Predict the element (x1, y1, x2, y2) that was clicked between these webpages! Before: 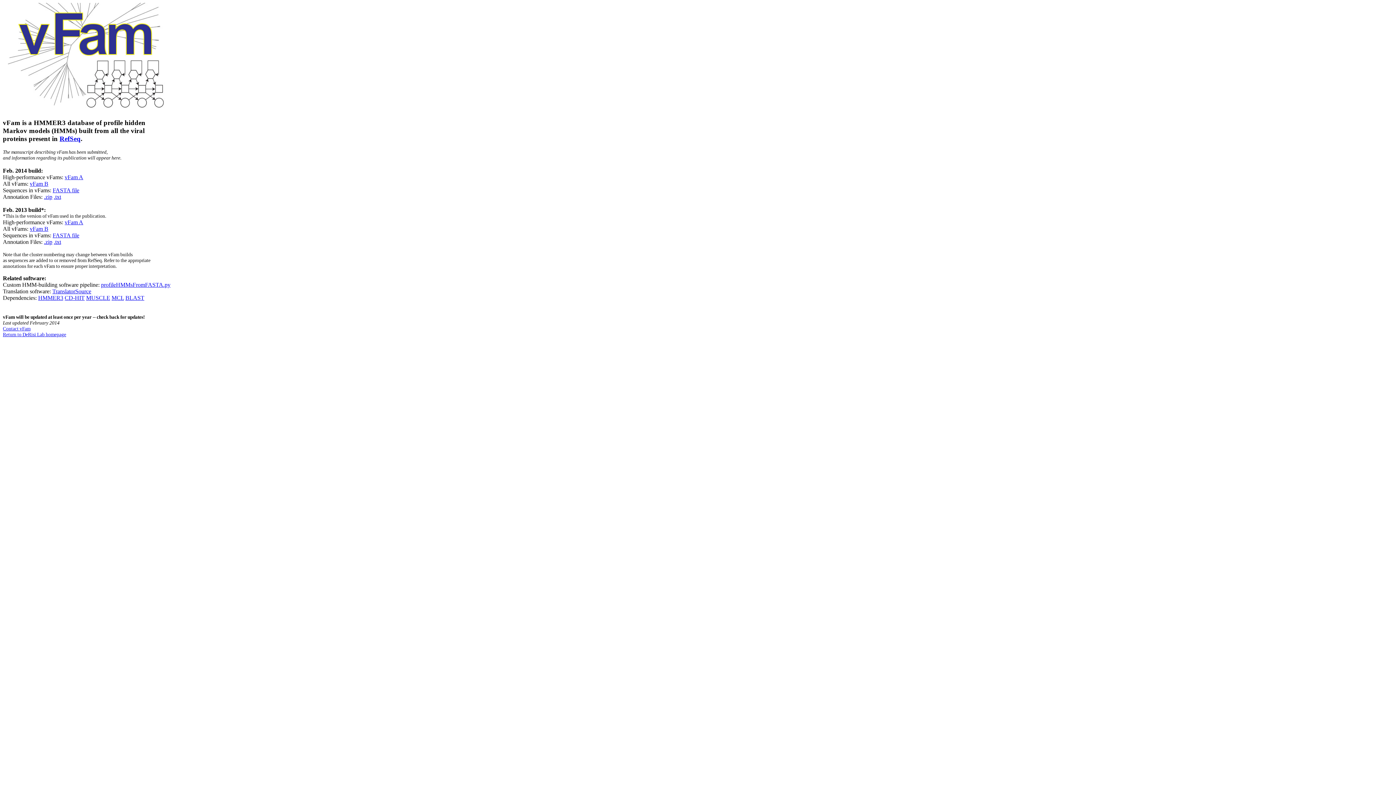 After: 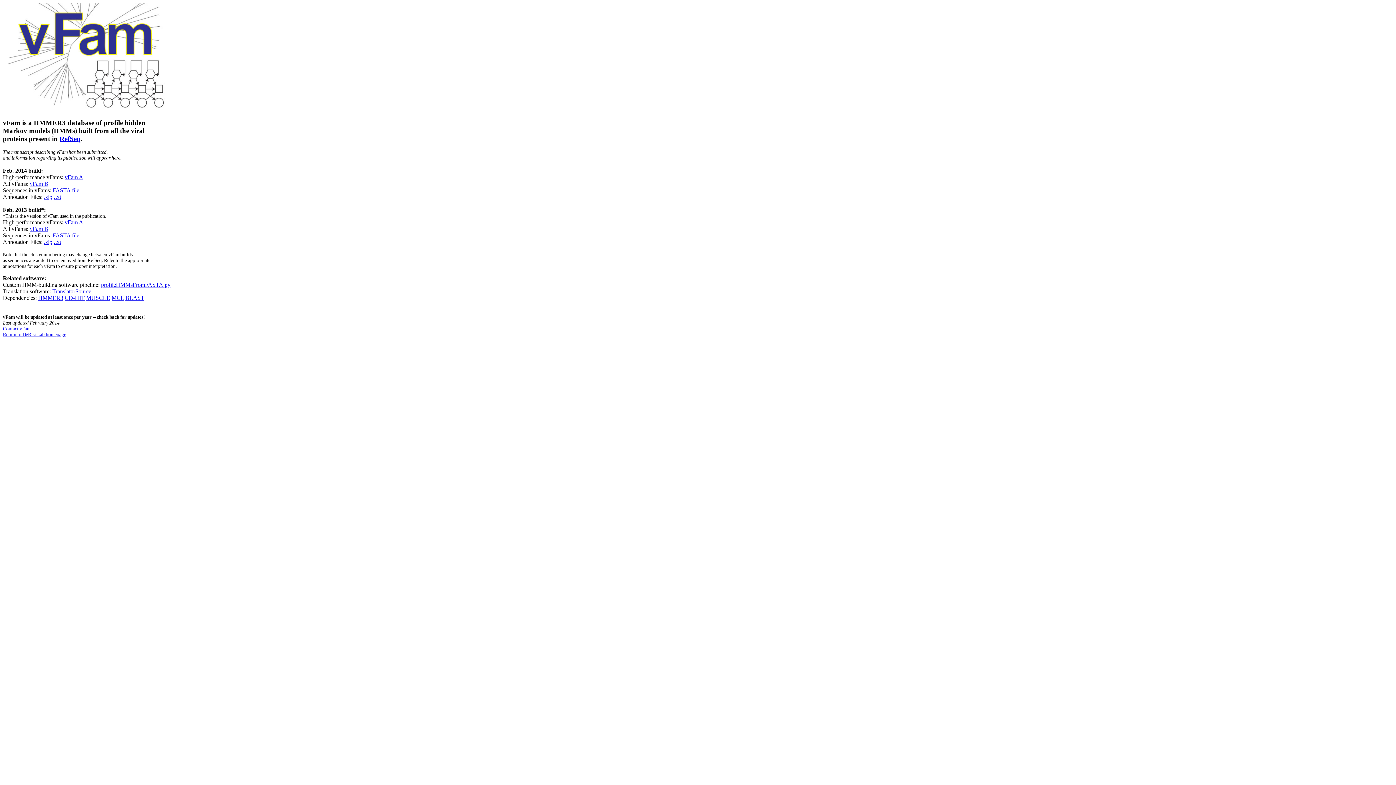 Action: bbox: (125, 295, 144, 301) label: BLAST